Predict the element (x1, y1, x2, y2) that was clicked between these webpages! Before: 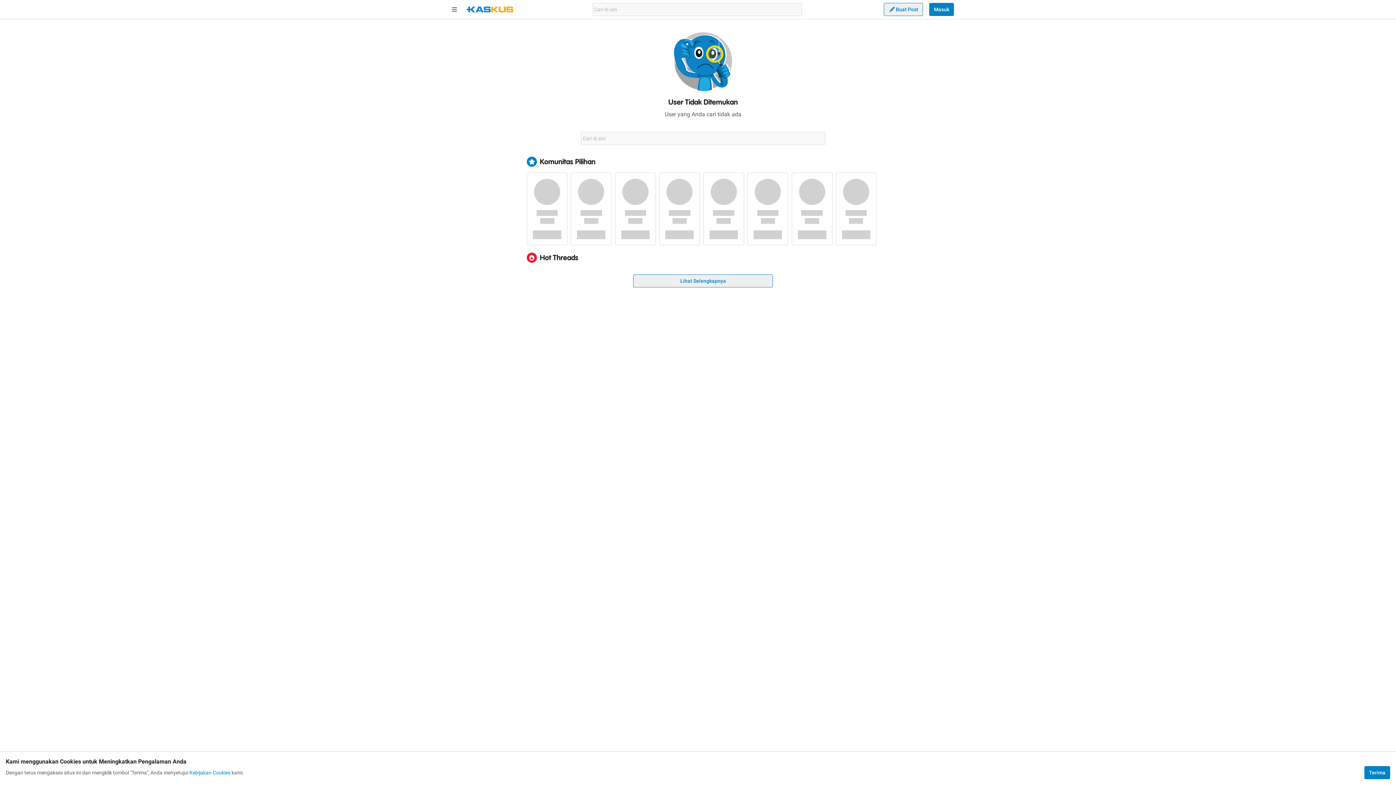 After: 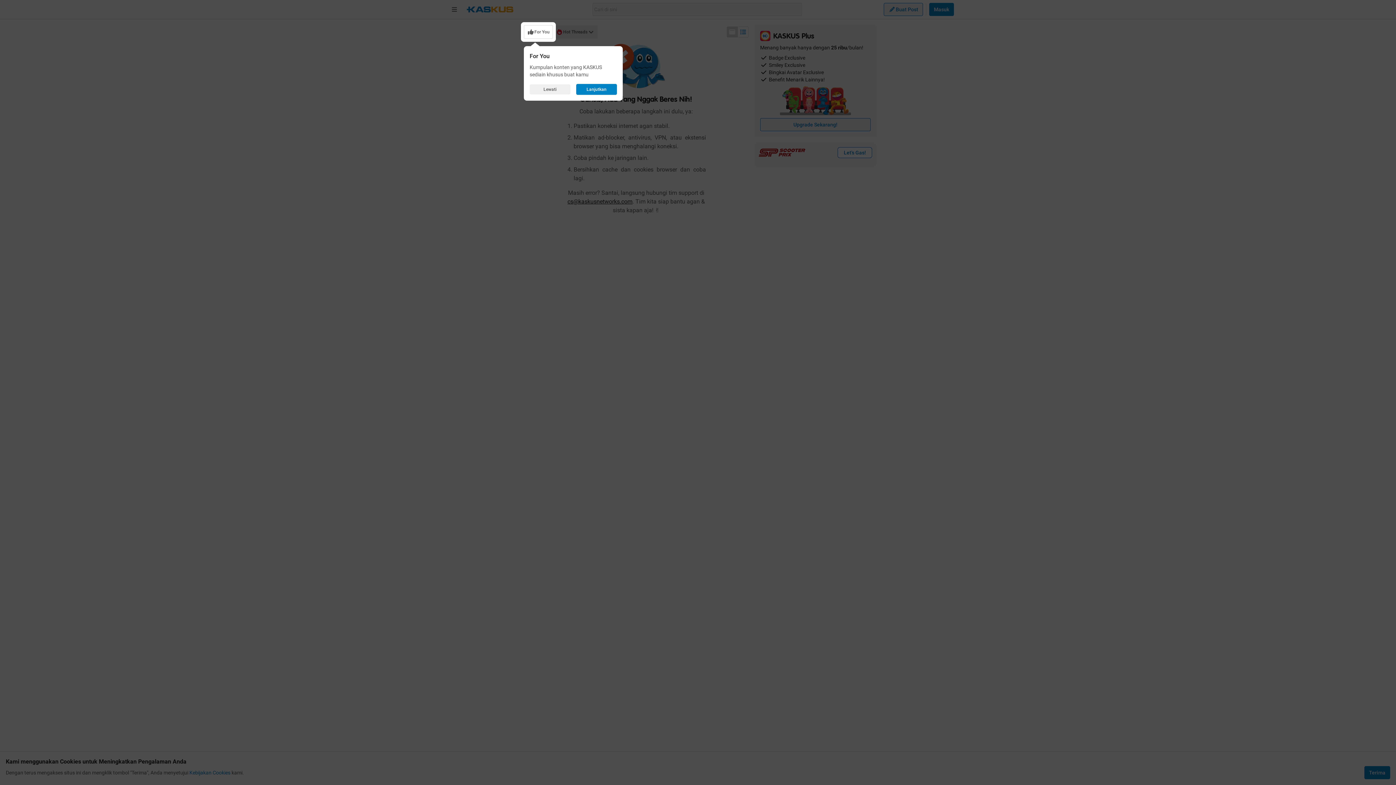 Action: bbox: (466, 6, 513, 12)